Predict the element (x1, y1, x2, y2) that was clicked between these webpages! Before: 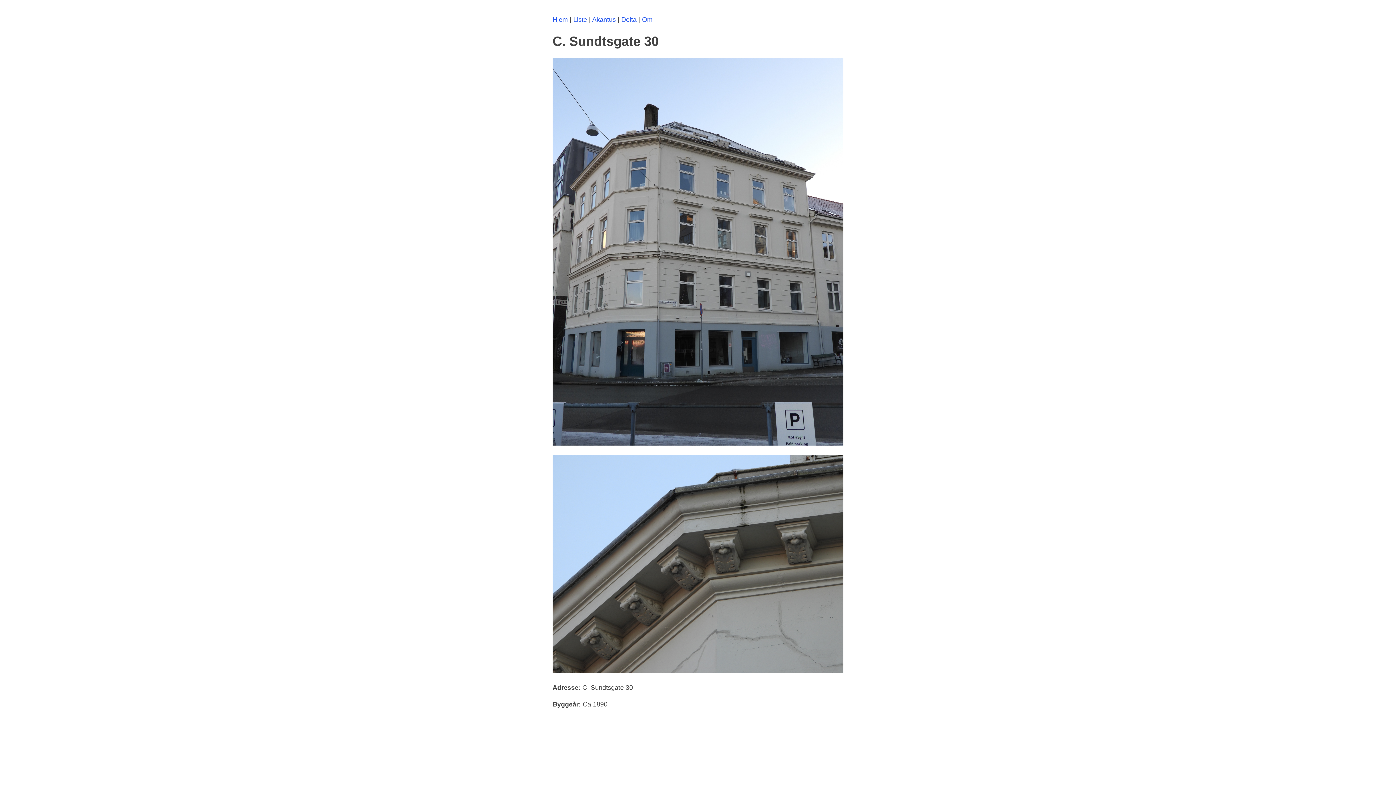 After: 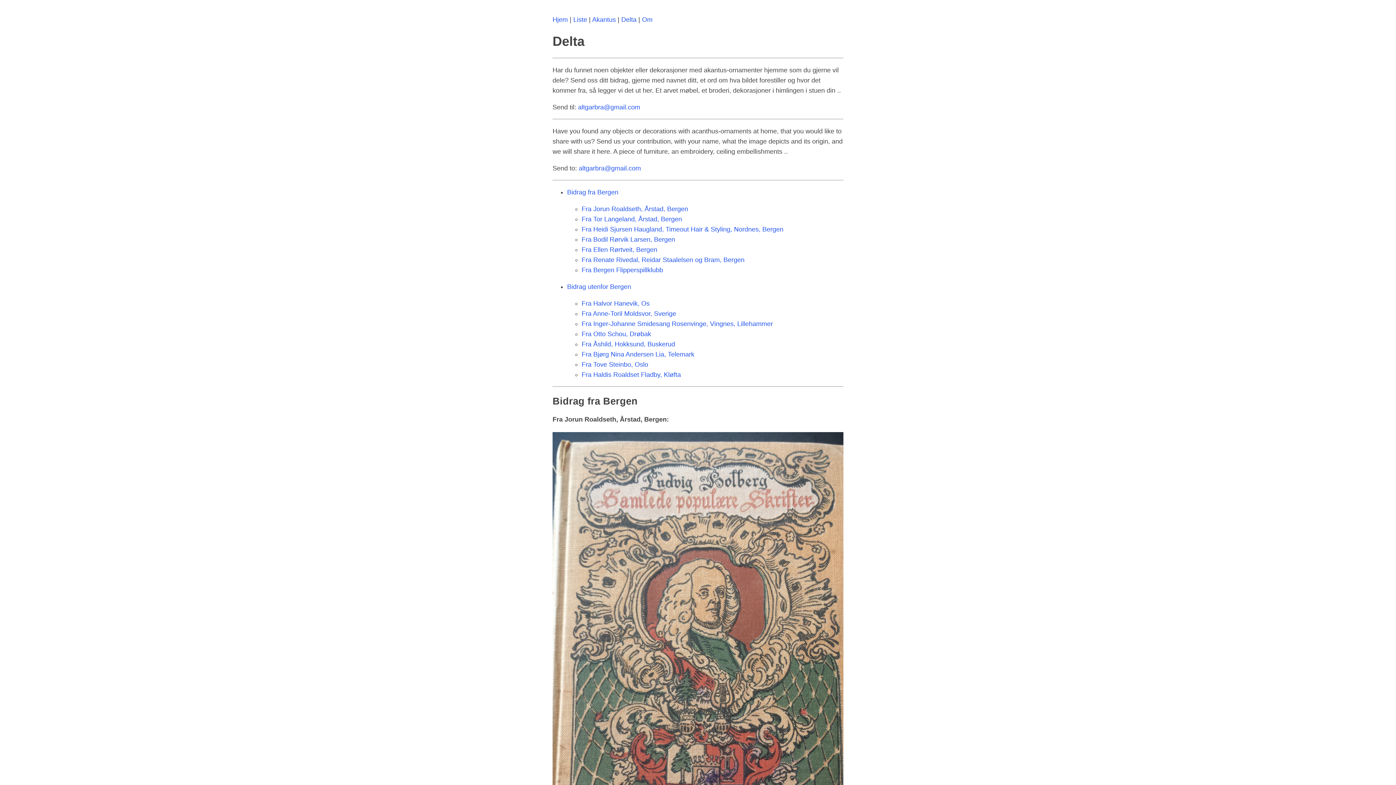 Action: bbox: (621, 16, 636, 23) label: Delta